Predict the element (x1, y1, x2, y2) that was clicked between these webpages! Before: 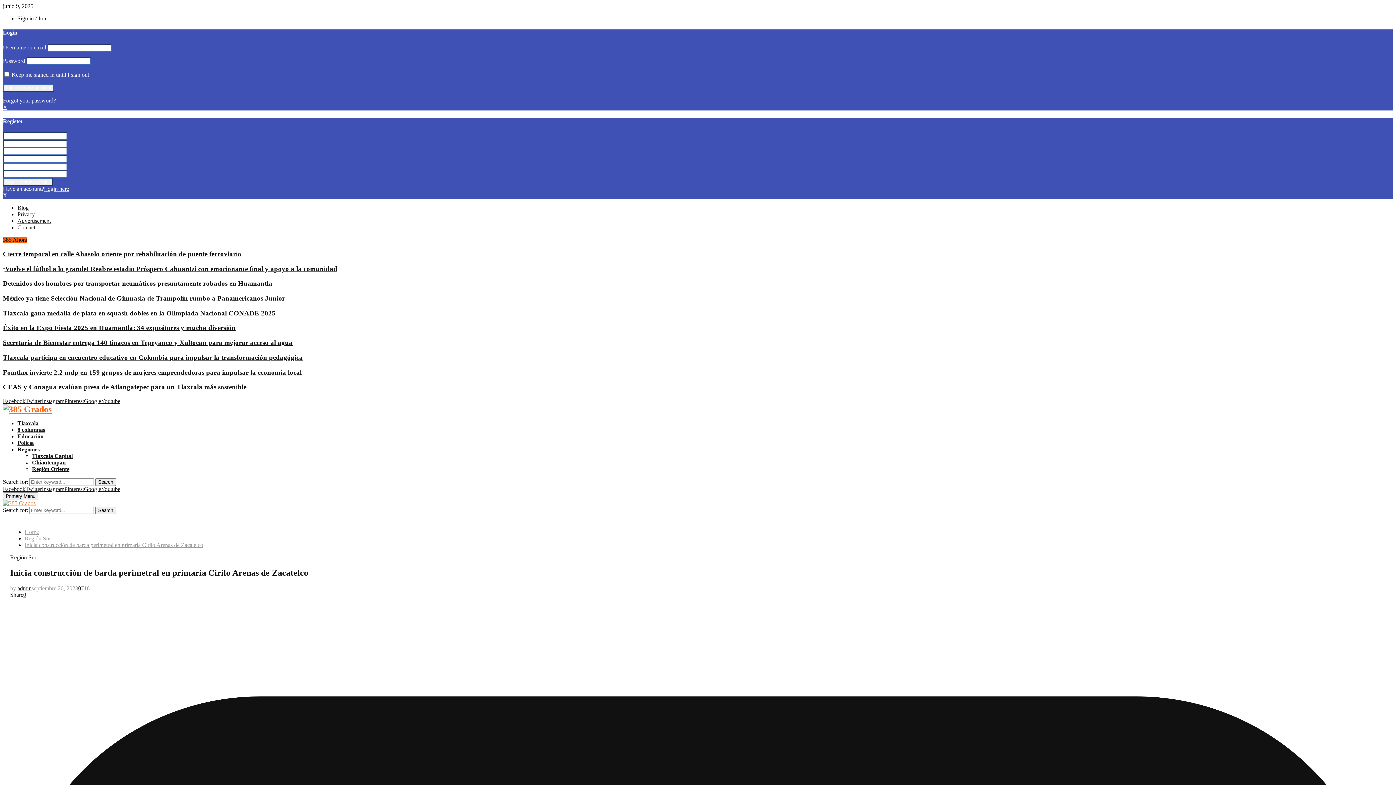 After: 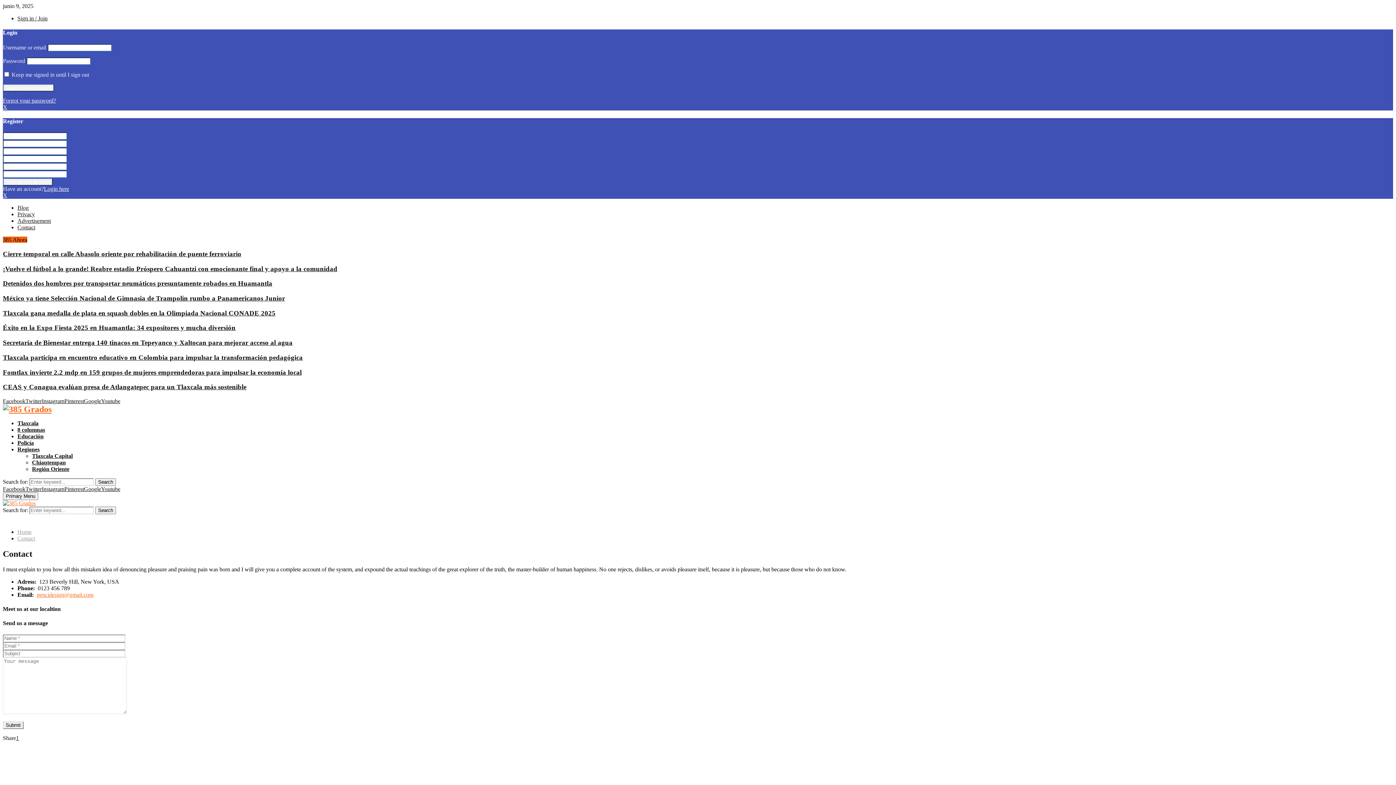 Action: bbox: (17, 224, 35, 230) label: Contact